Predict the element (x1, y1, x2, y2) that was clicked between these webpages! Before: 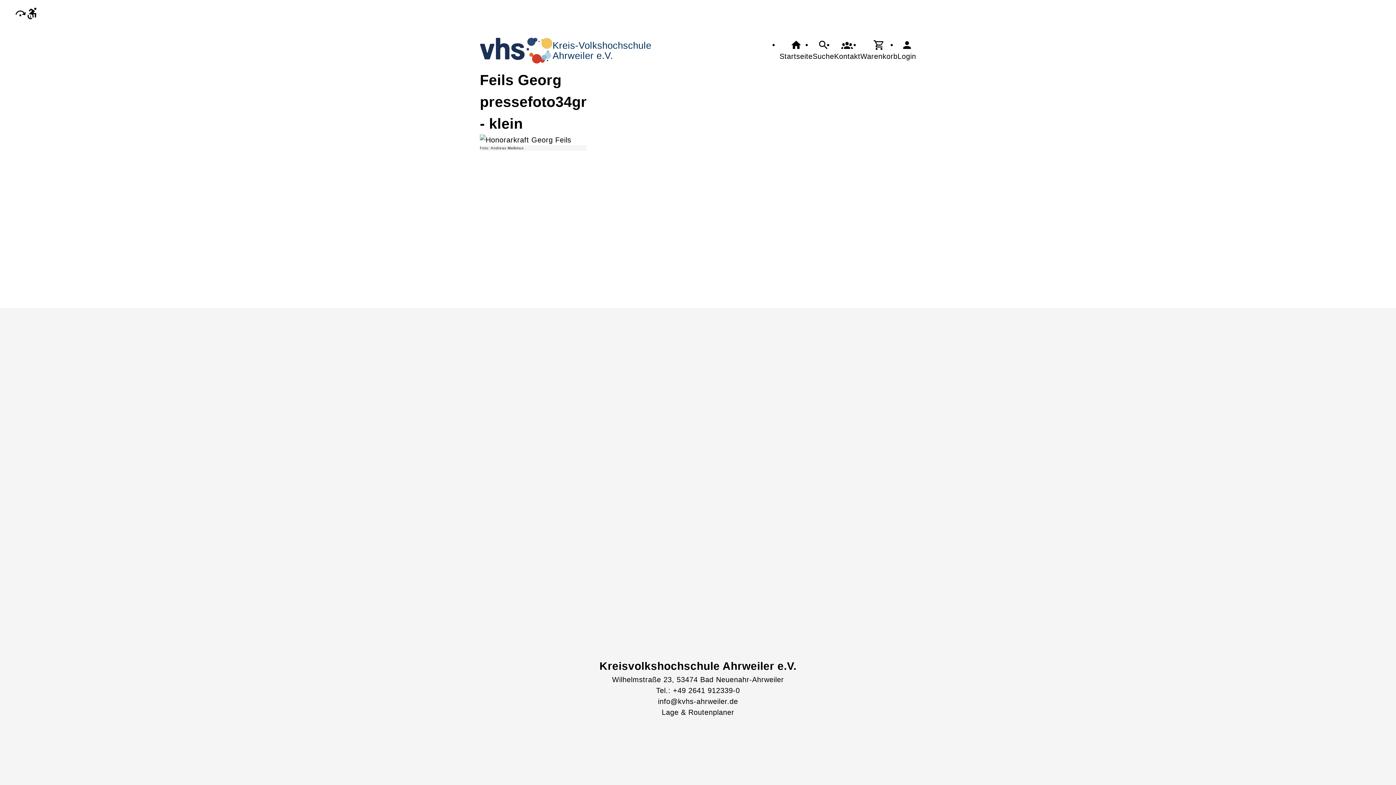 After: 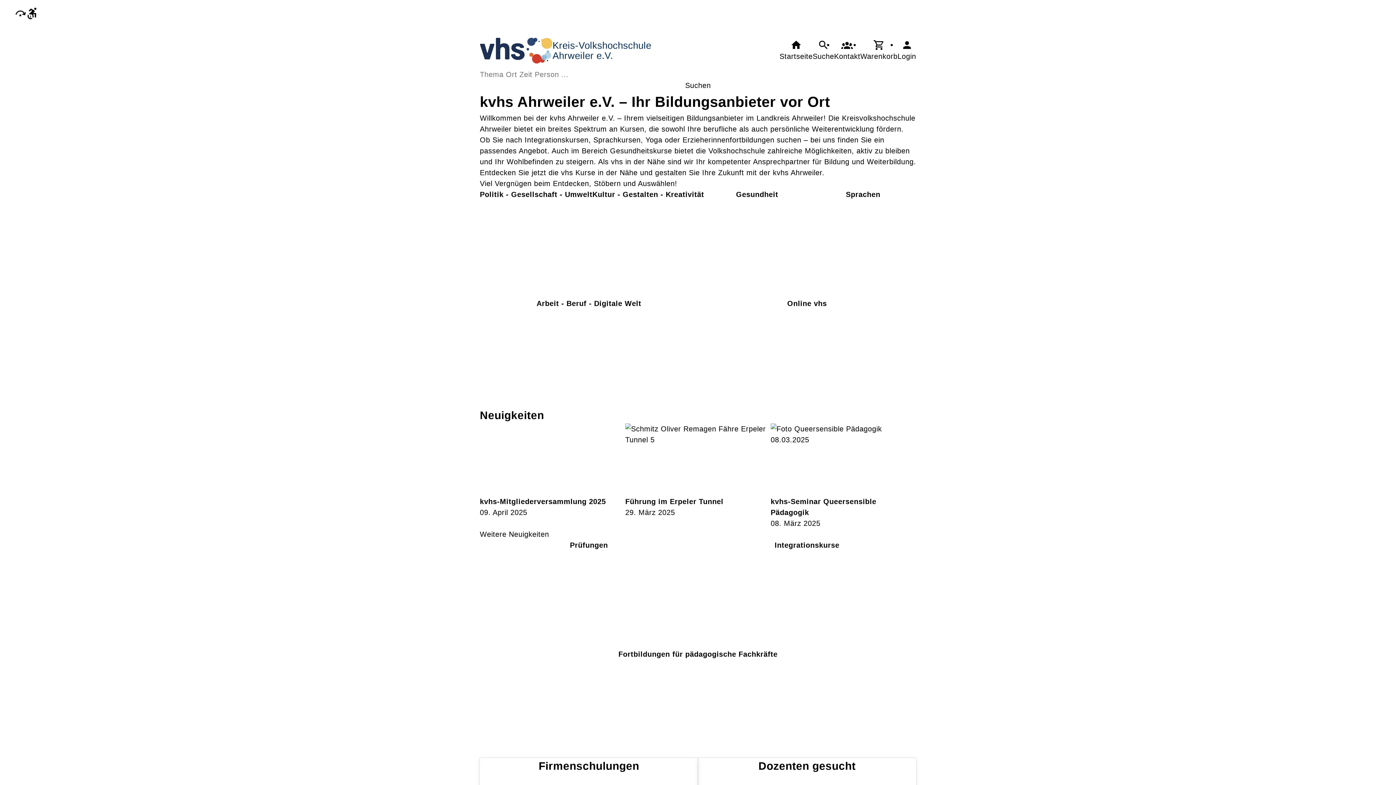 Action: bbox: (779, 39, 812, 61) label: Startseite